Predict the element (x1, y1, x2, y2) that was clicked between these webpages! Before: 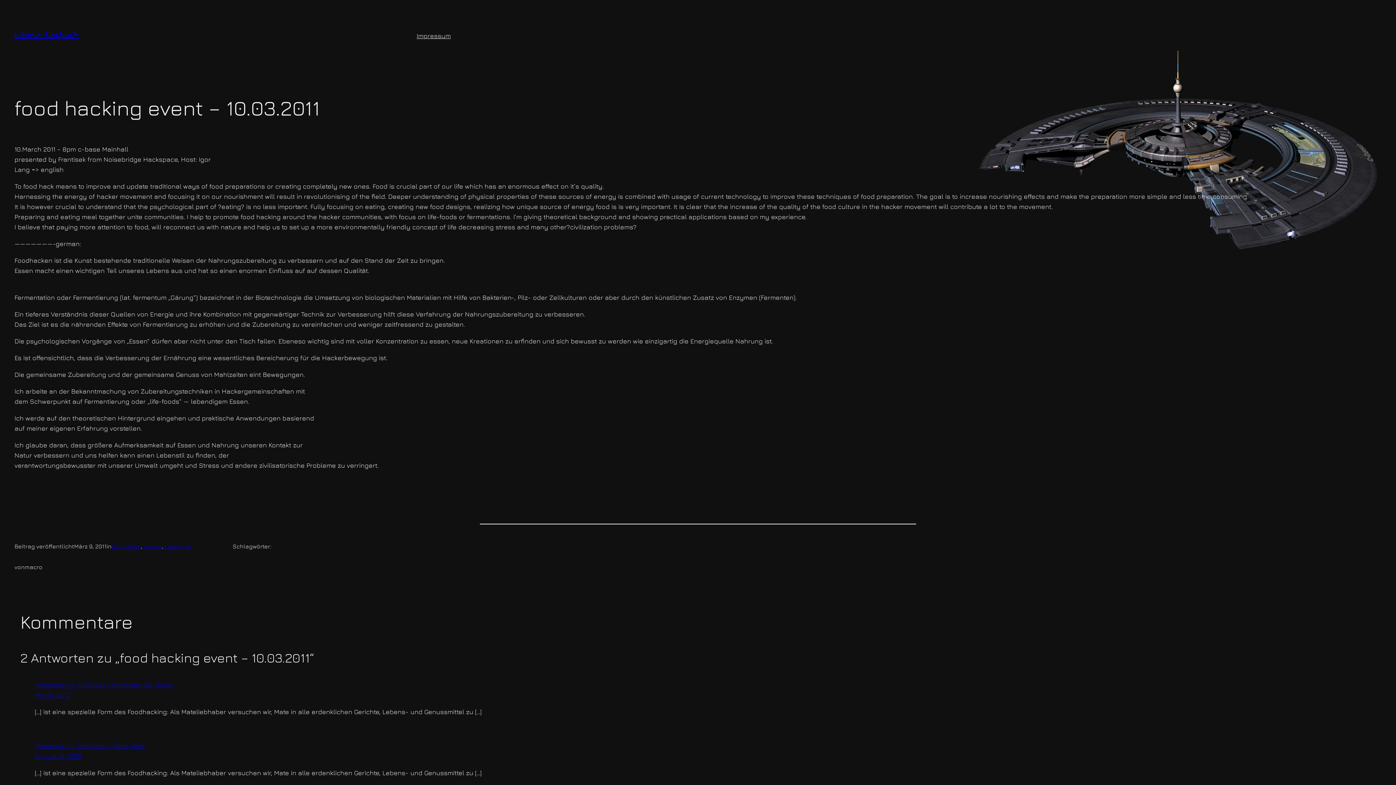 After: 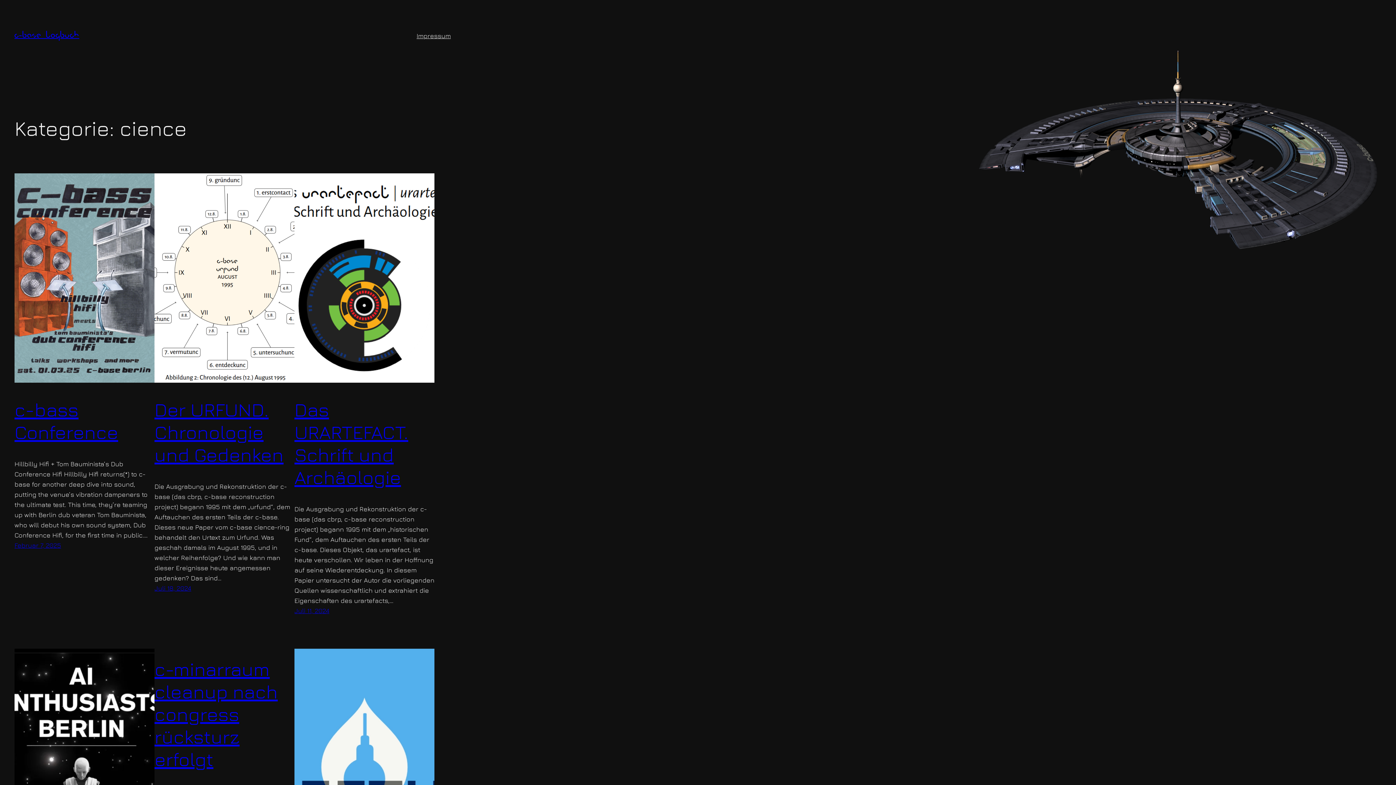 Action: bbox: (143, 543, 162, 549) label: cience